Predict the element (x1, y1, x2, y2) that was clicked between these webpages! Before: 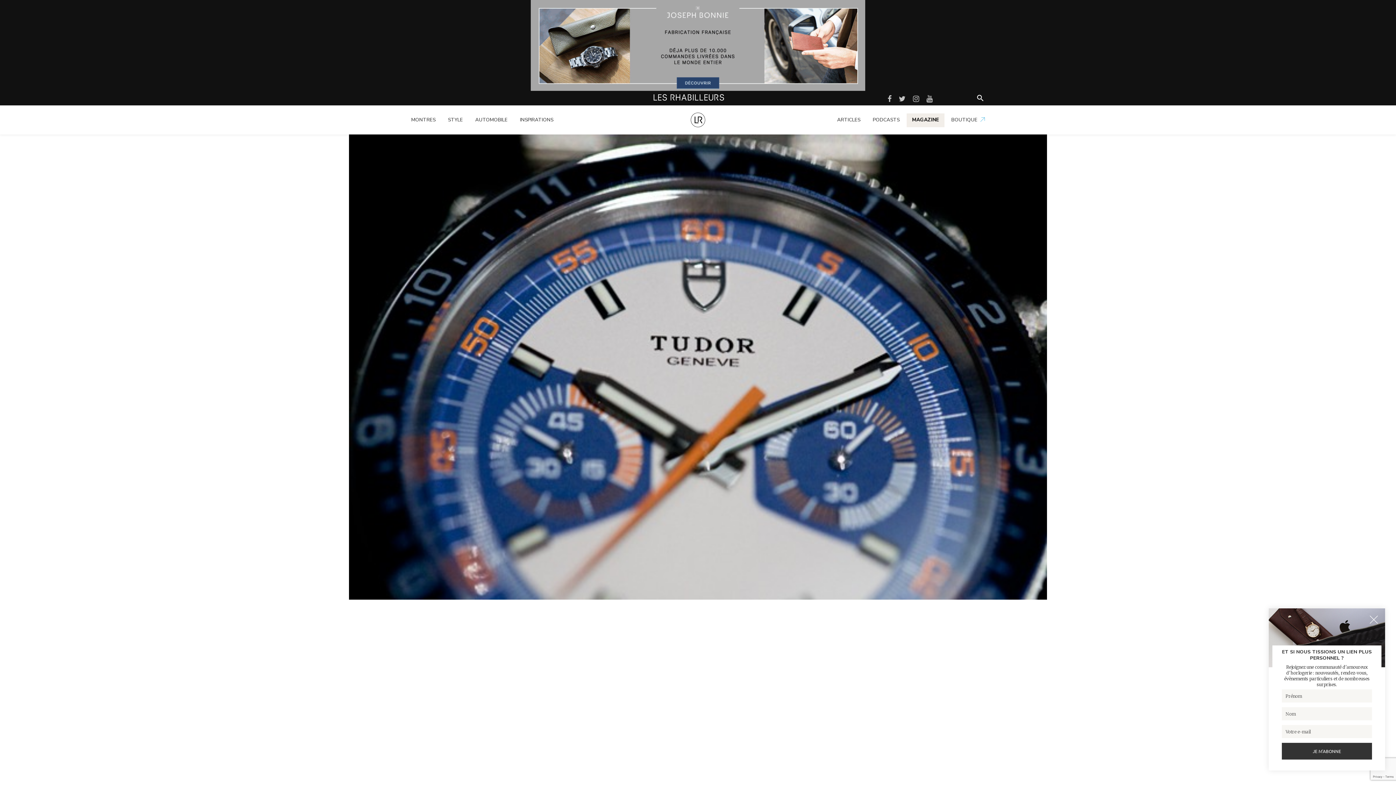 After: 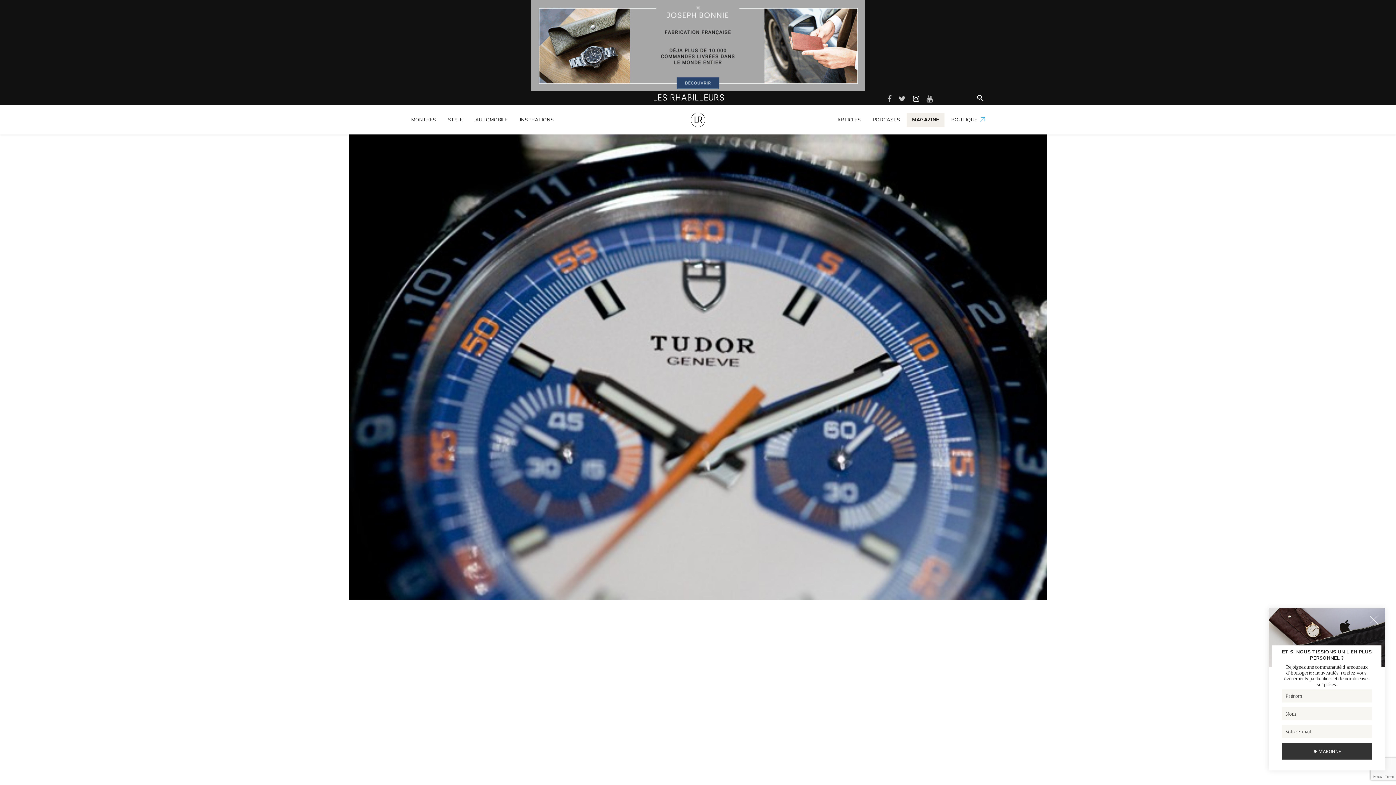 Action: bbox: (913, 94, 919, 103)